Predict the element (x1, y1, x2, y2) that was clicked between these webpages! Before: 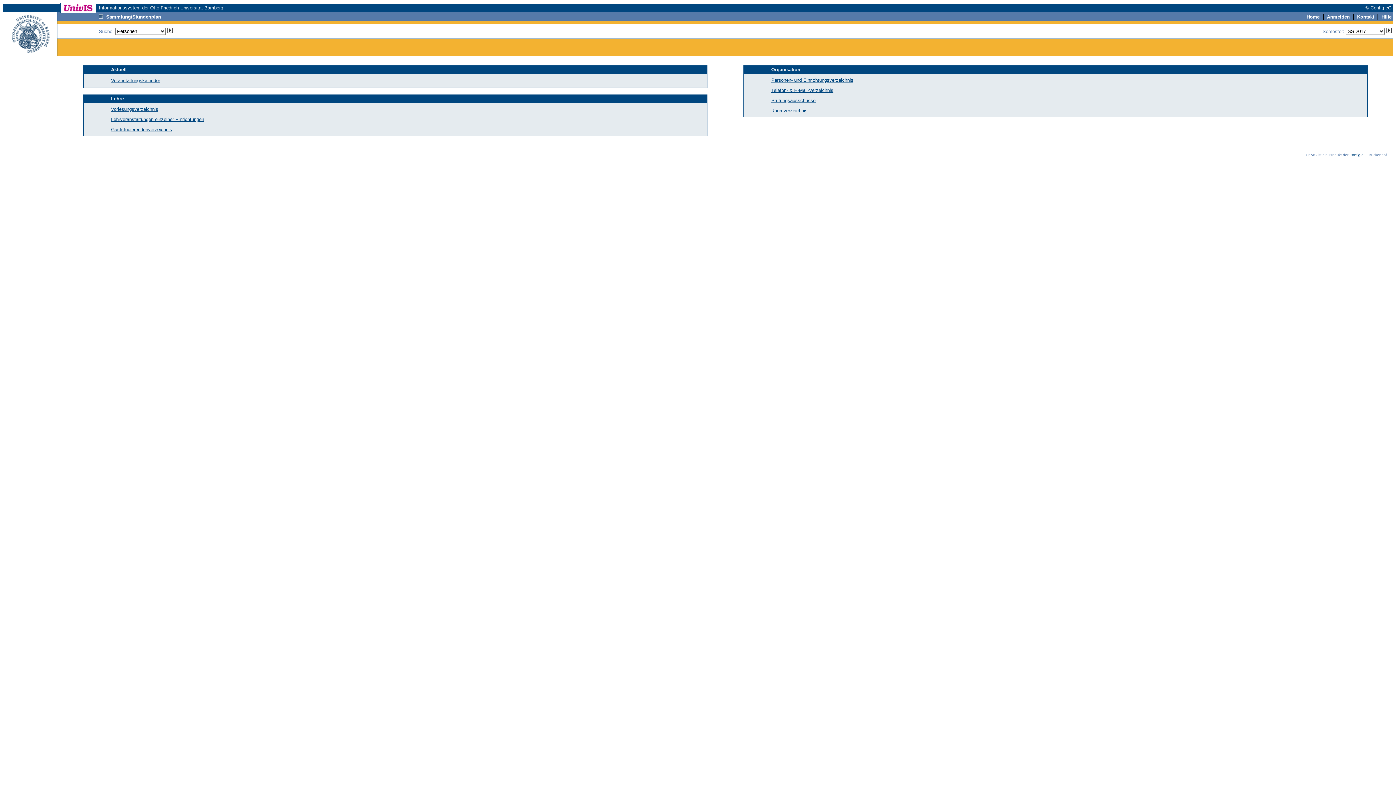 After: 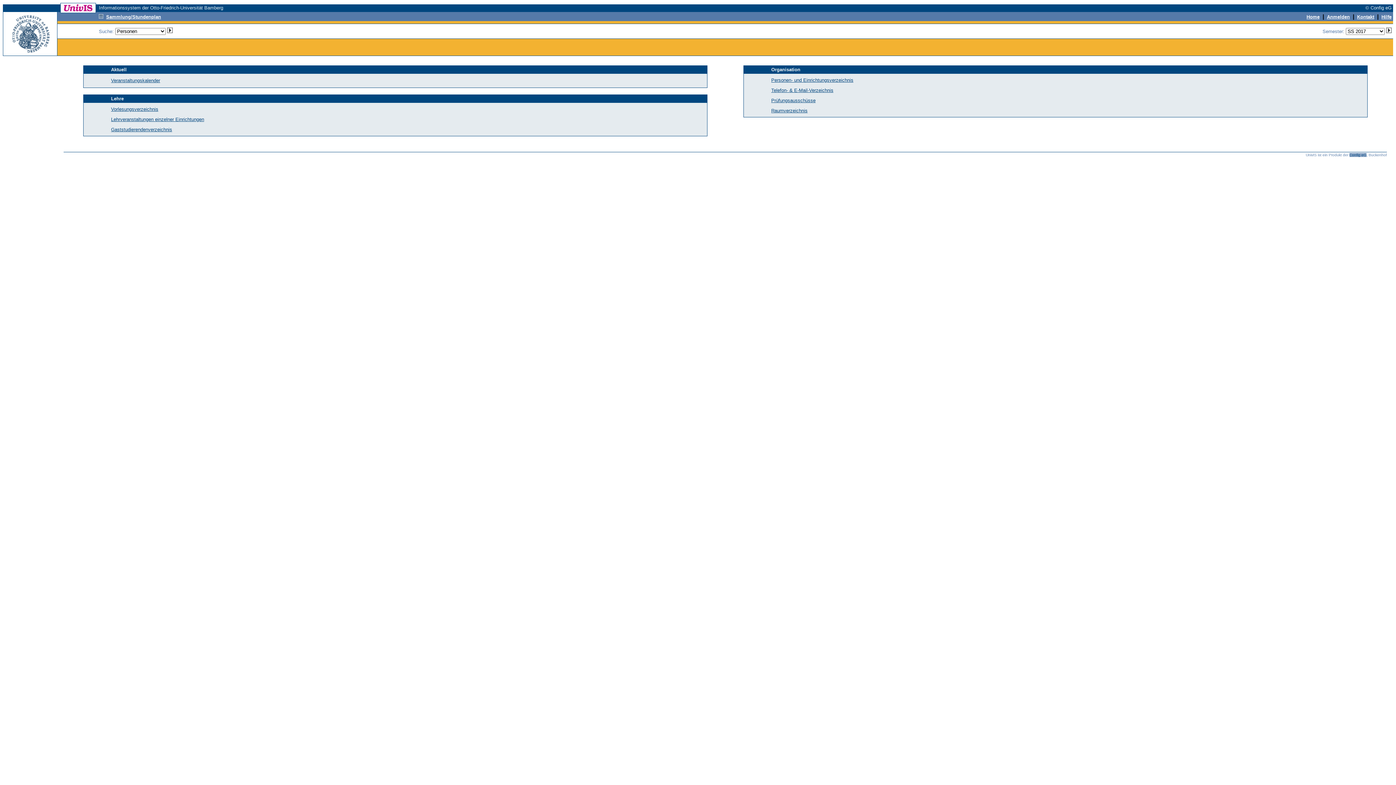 Action: bbox: (1349, 153, 1366, 157) label: Config eG